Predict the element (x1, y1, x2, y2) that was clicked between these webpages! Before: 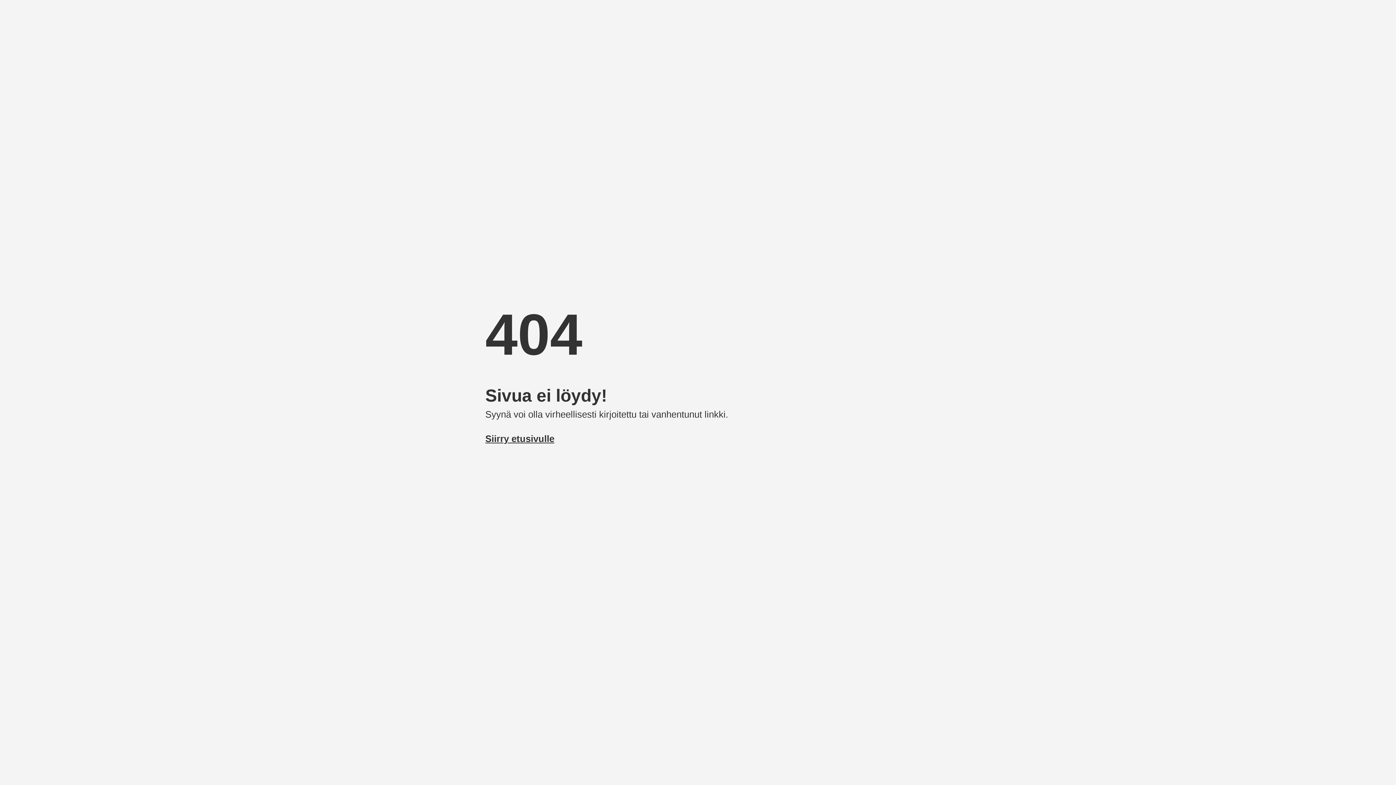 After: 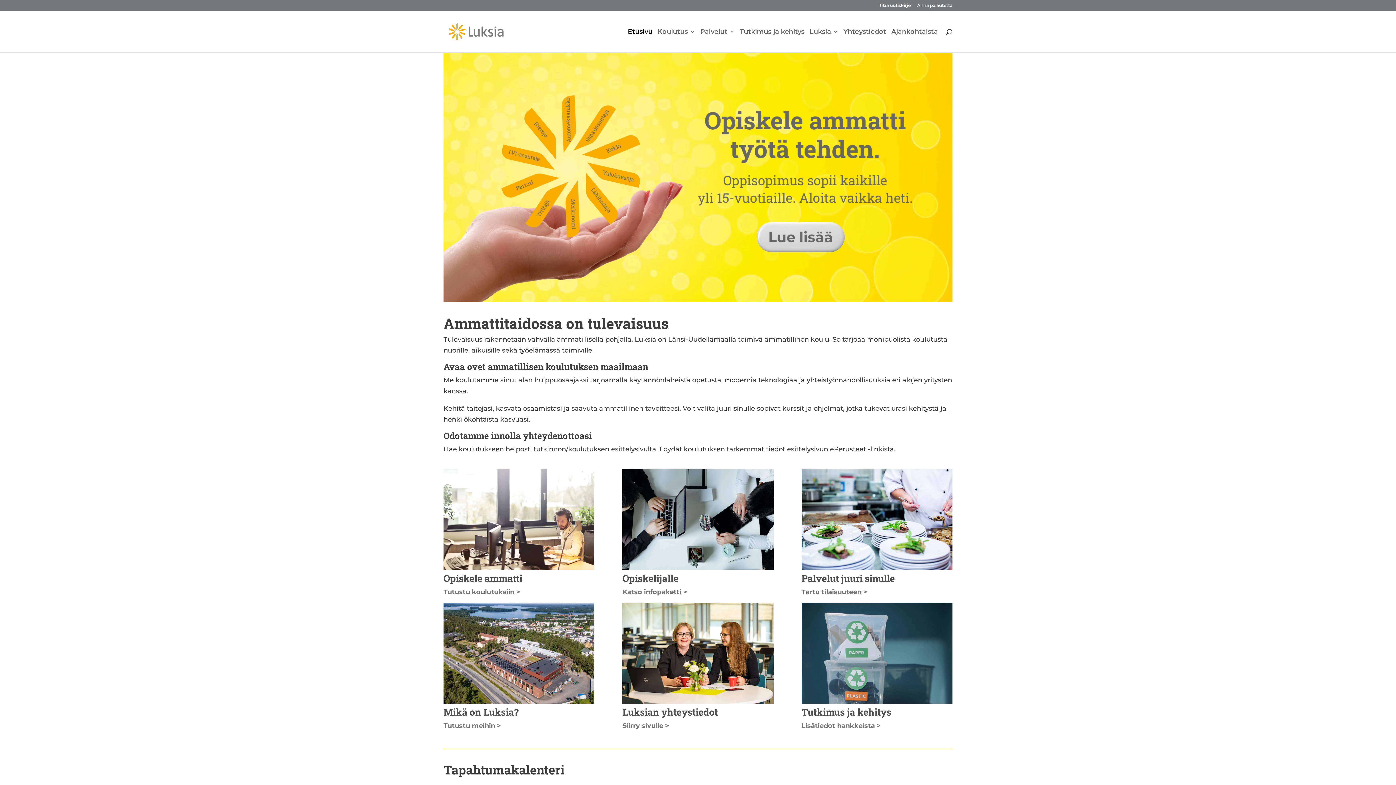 Action: label: Siirry etusivulle bbox: (485, 433, 554, 443)